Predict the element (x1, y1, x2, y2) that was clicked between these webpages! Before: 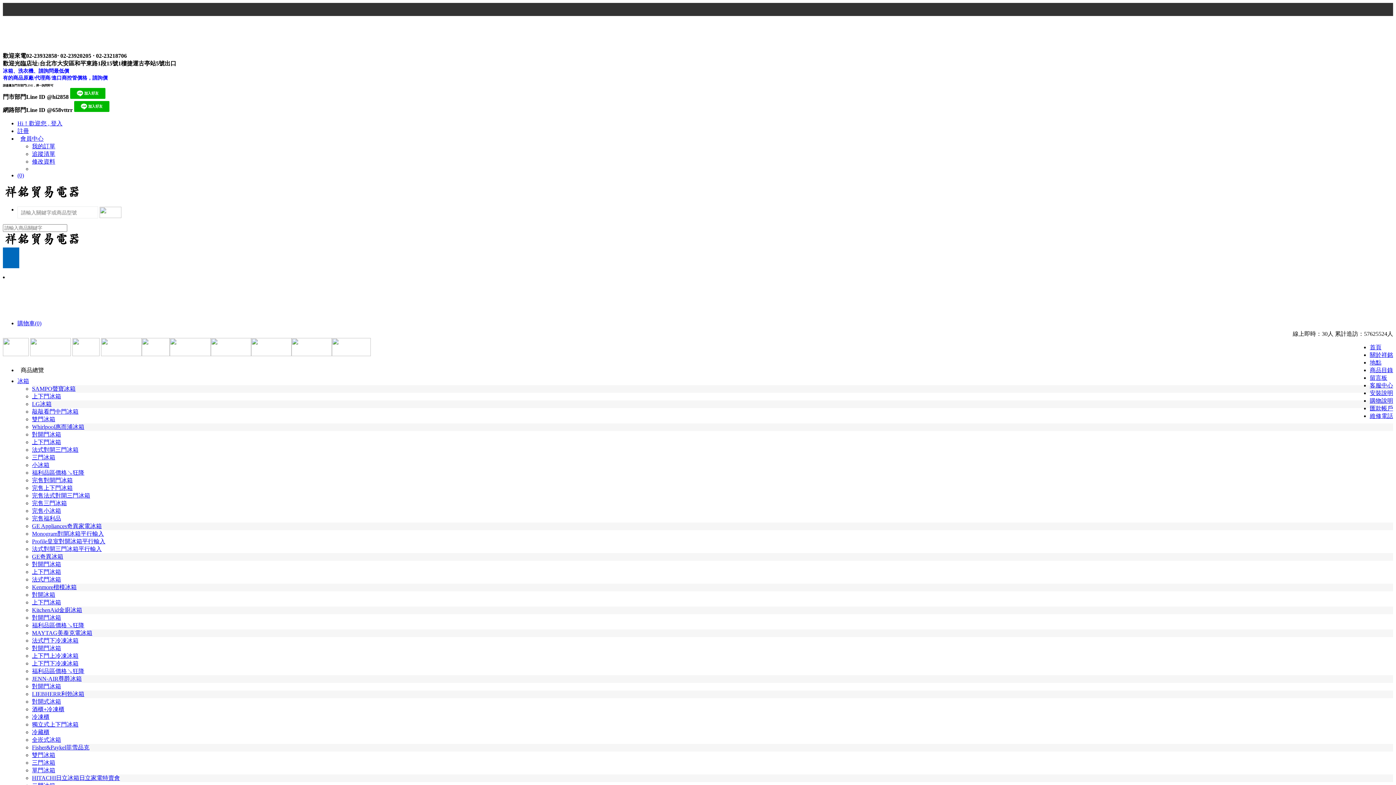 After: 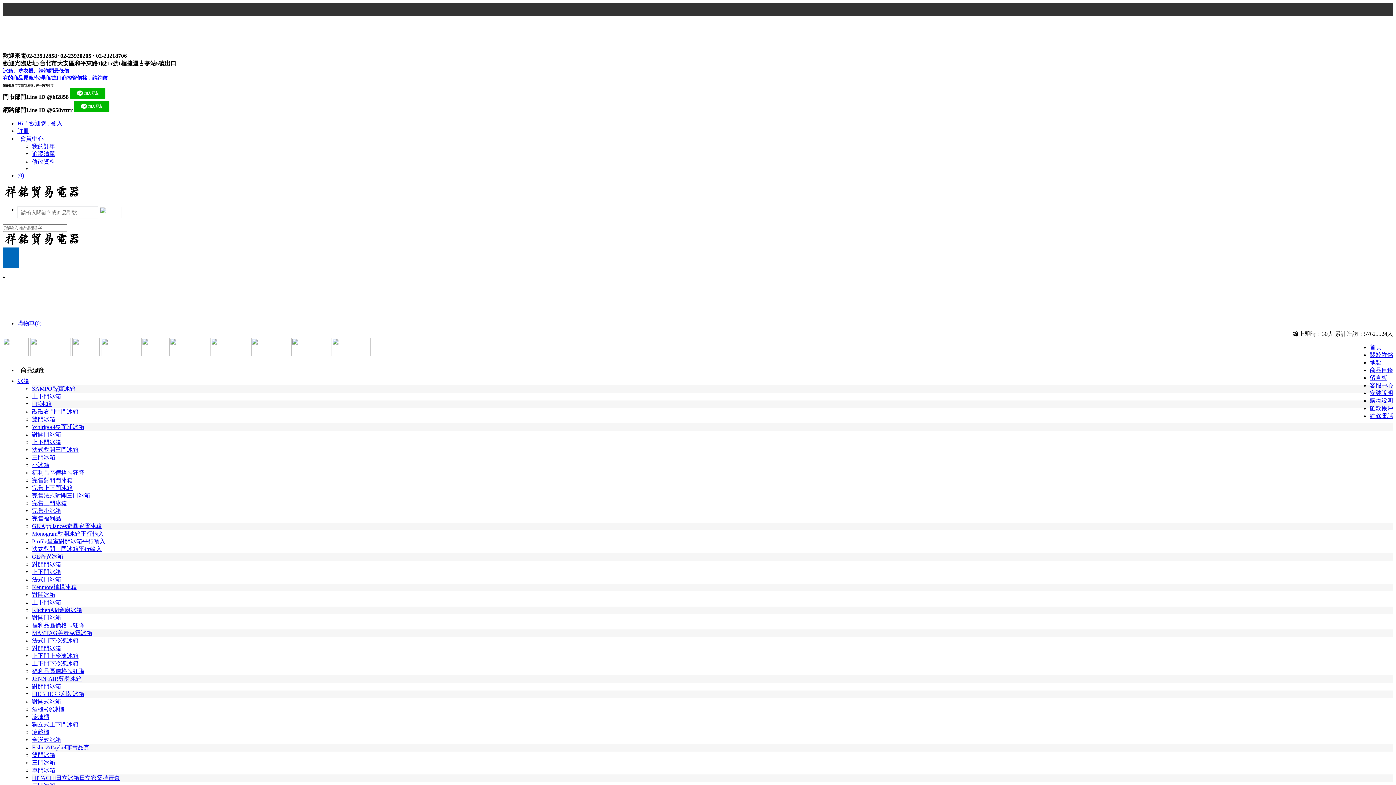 Action: bbox: (32, 469, 84, 476) label: 福利品區價格↘狂降